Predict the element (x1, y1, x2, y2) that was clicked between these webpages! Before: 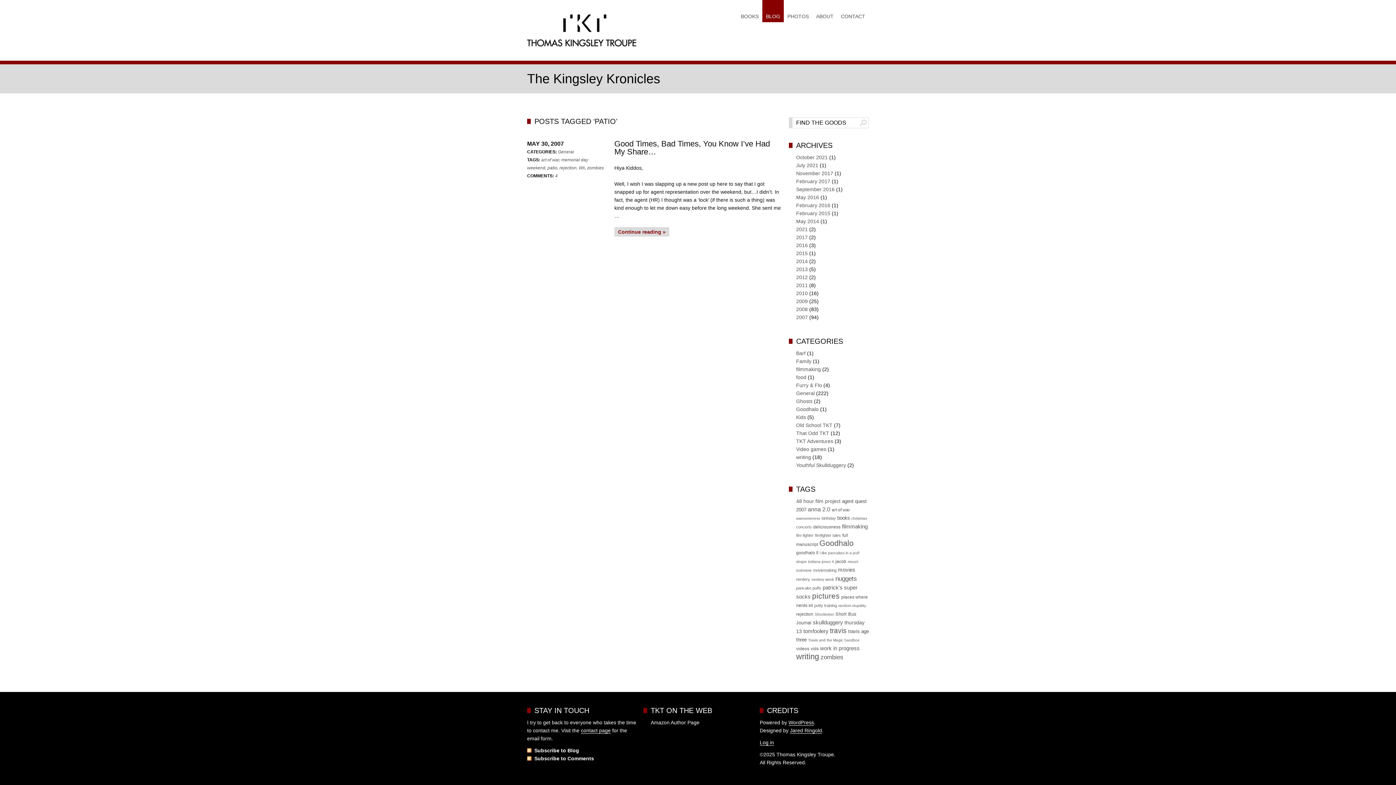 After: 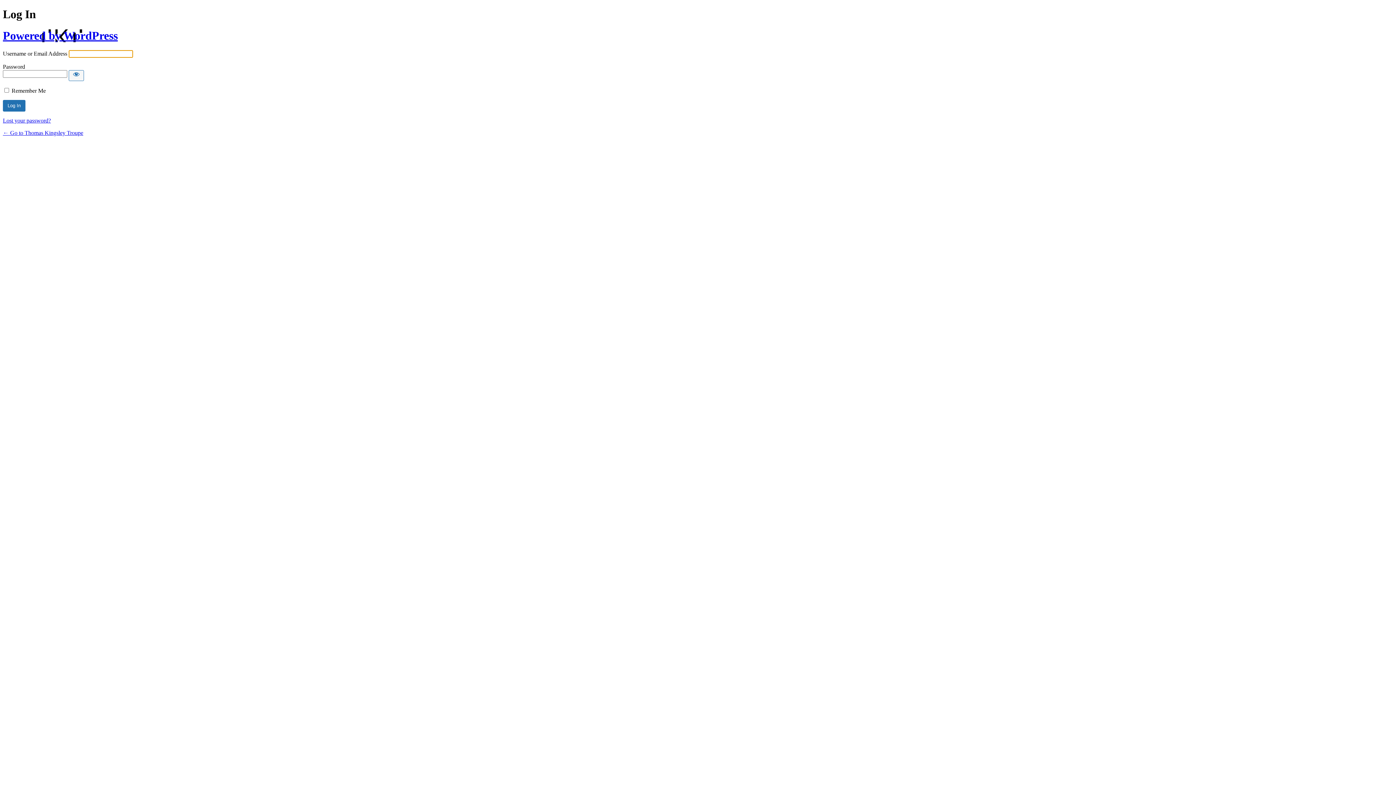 Action: label: Log in bbox: (760, 740, 774, 746)